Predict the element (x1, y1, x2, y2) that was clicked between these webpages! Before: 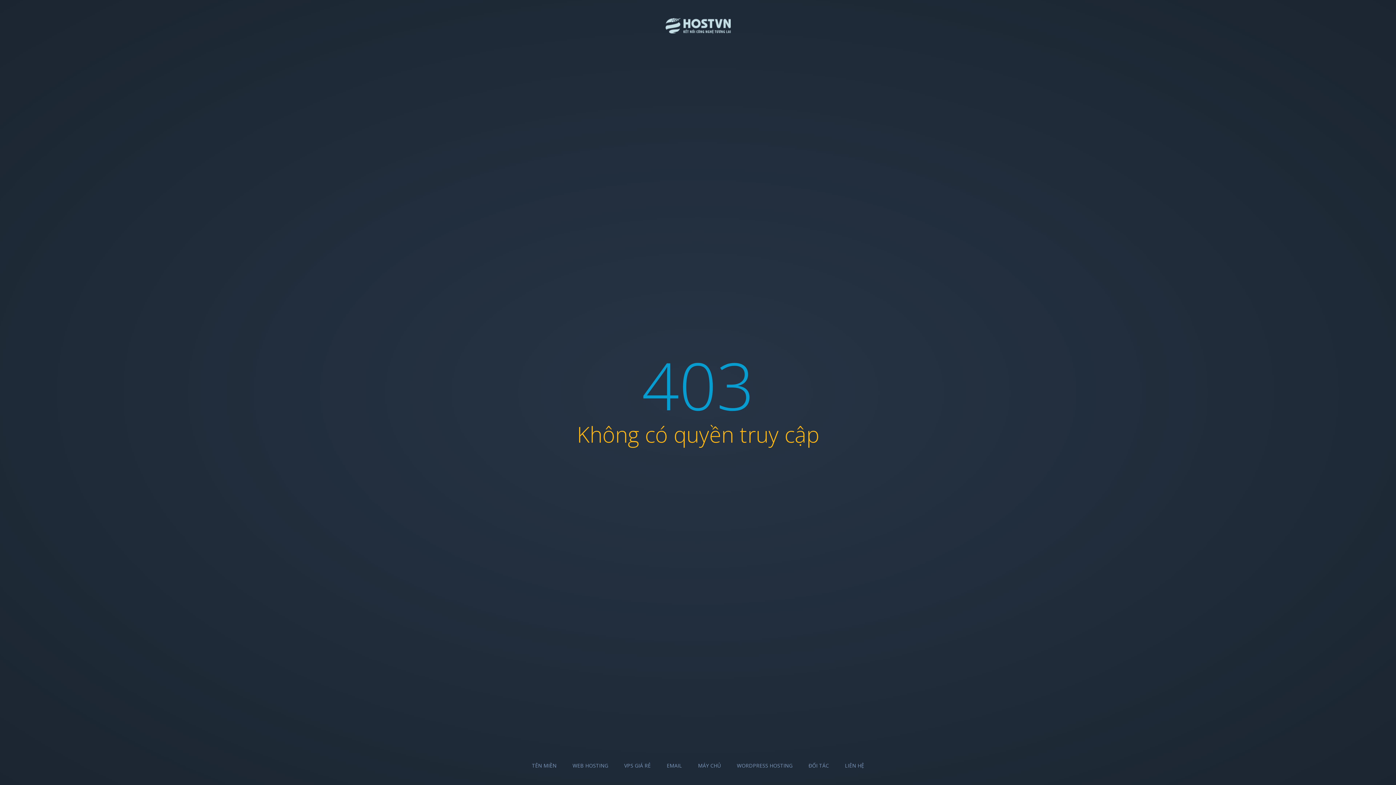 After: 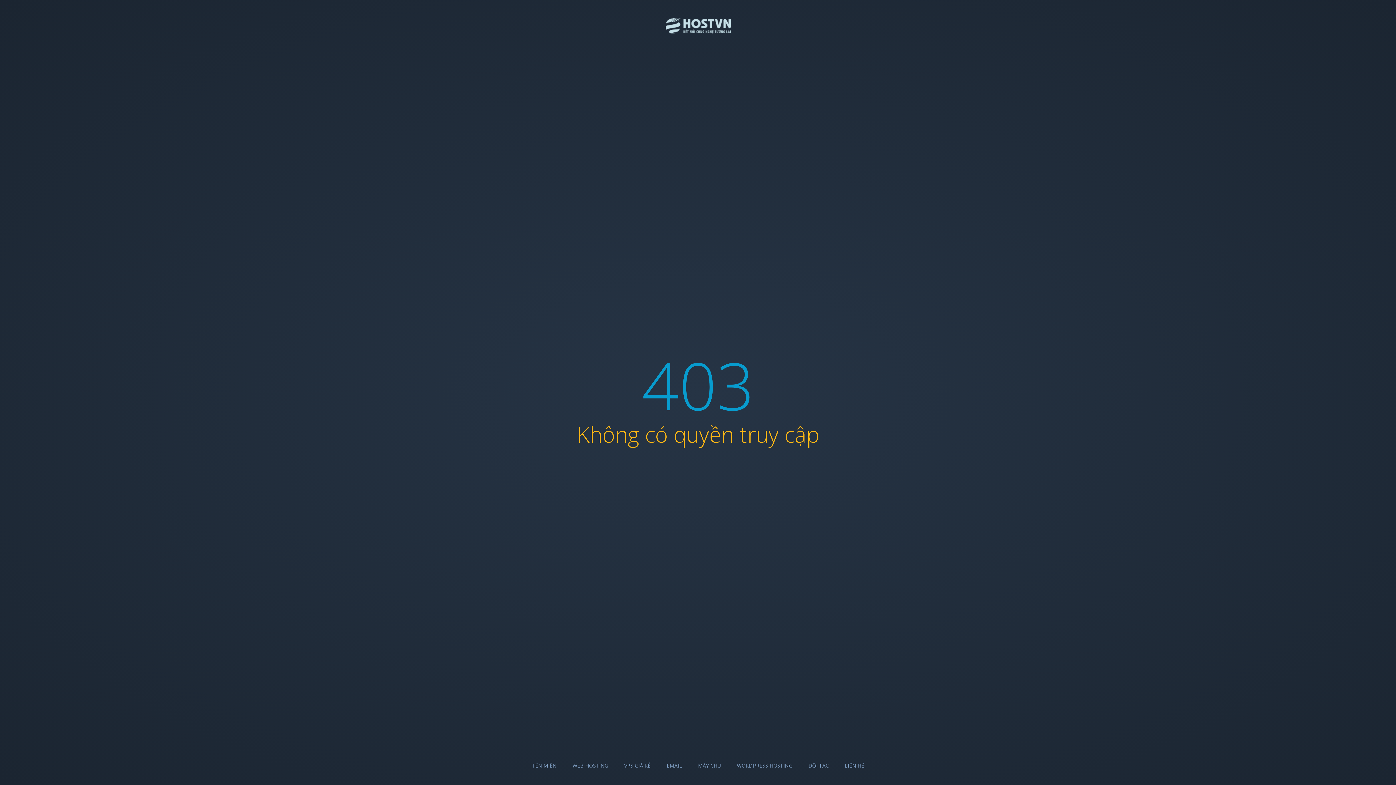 Action: label: WEB HOSTING bbox: (572, 762, 608, 769)